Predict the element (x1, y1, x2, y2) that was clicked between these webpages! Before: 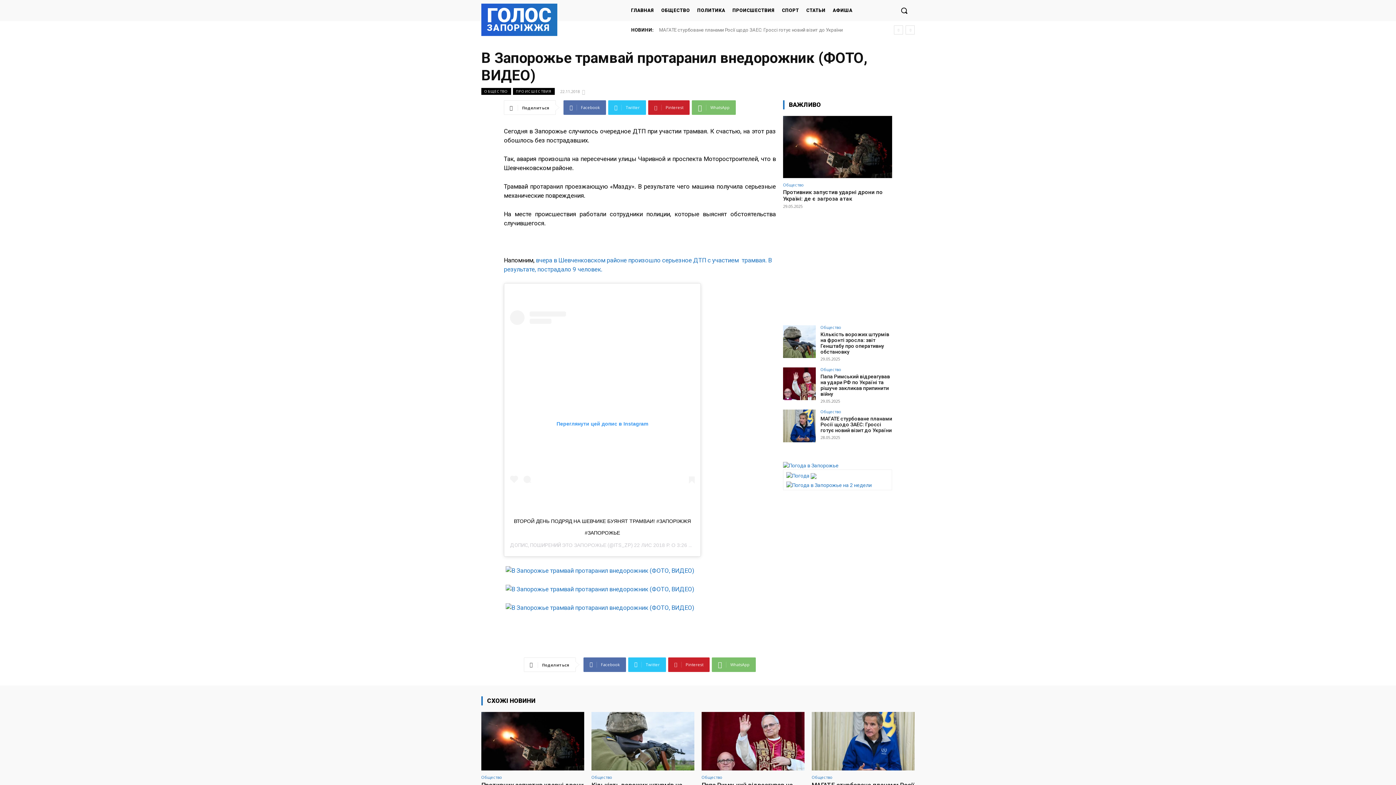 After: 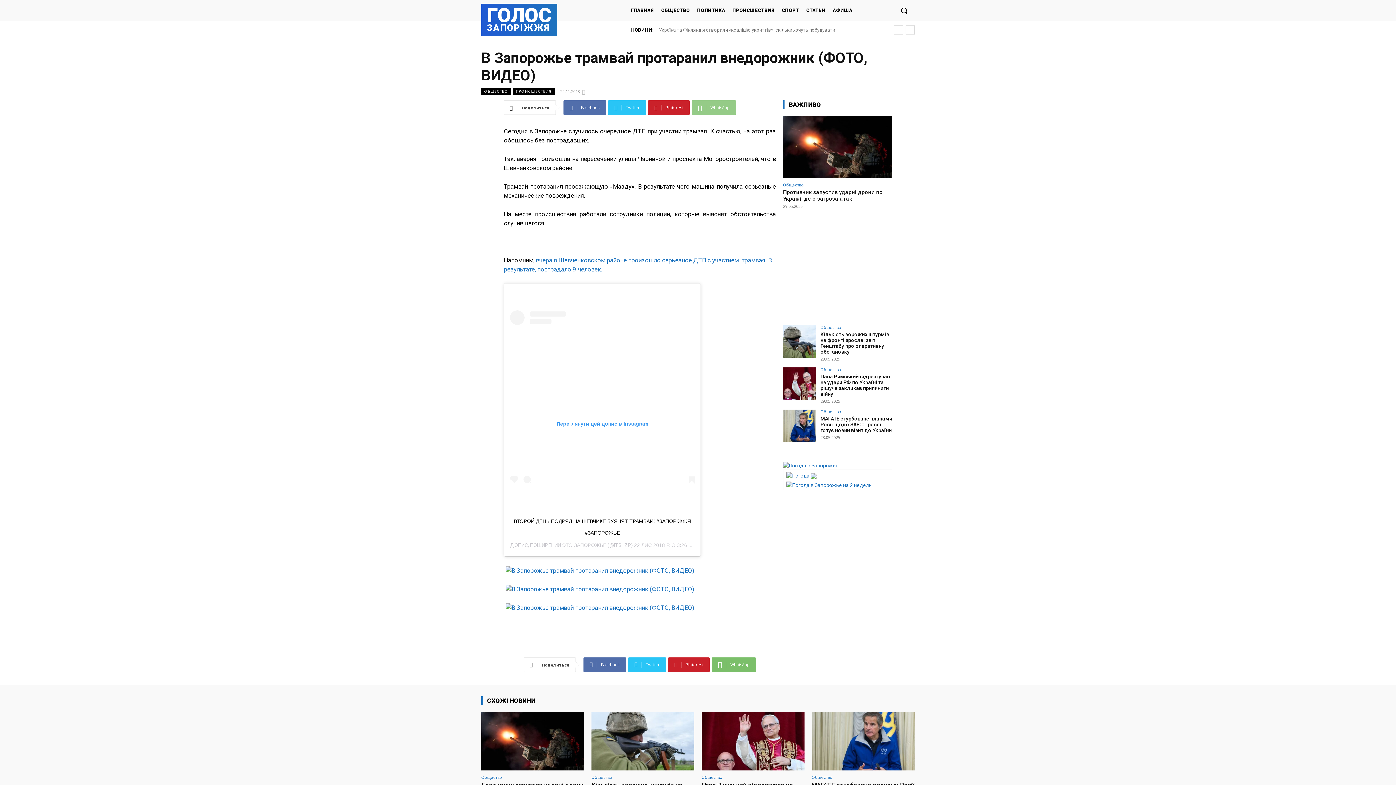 Action: bbox: (692, 100, 736, 114) label: WhatsApp